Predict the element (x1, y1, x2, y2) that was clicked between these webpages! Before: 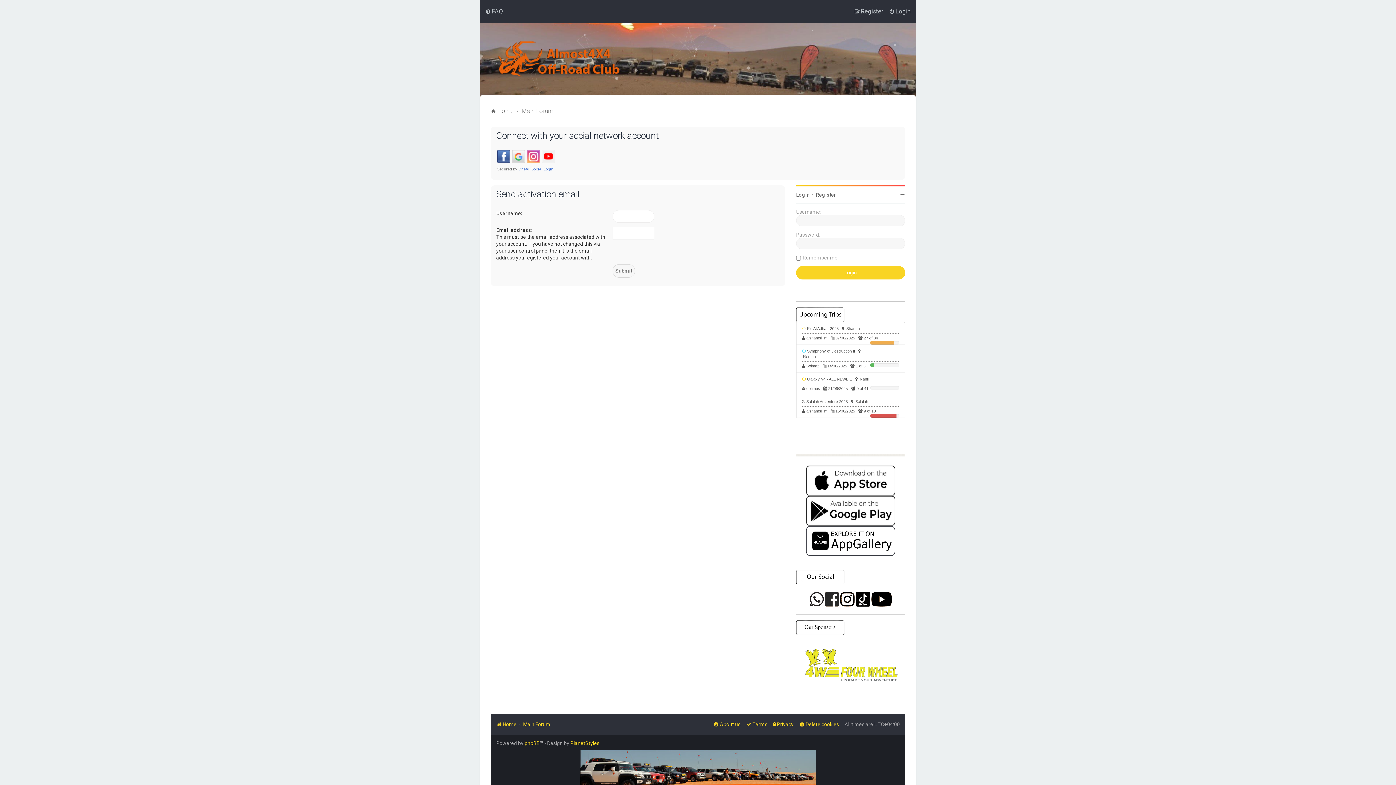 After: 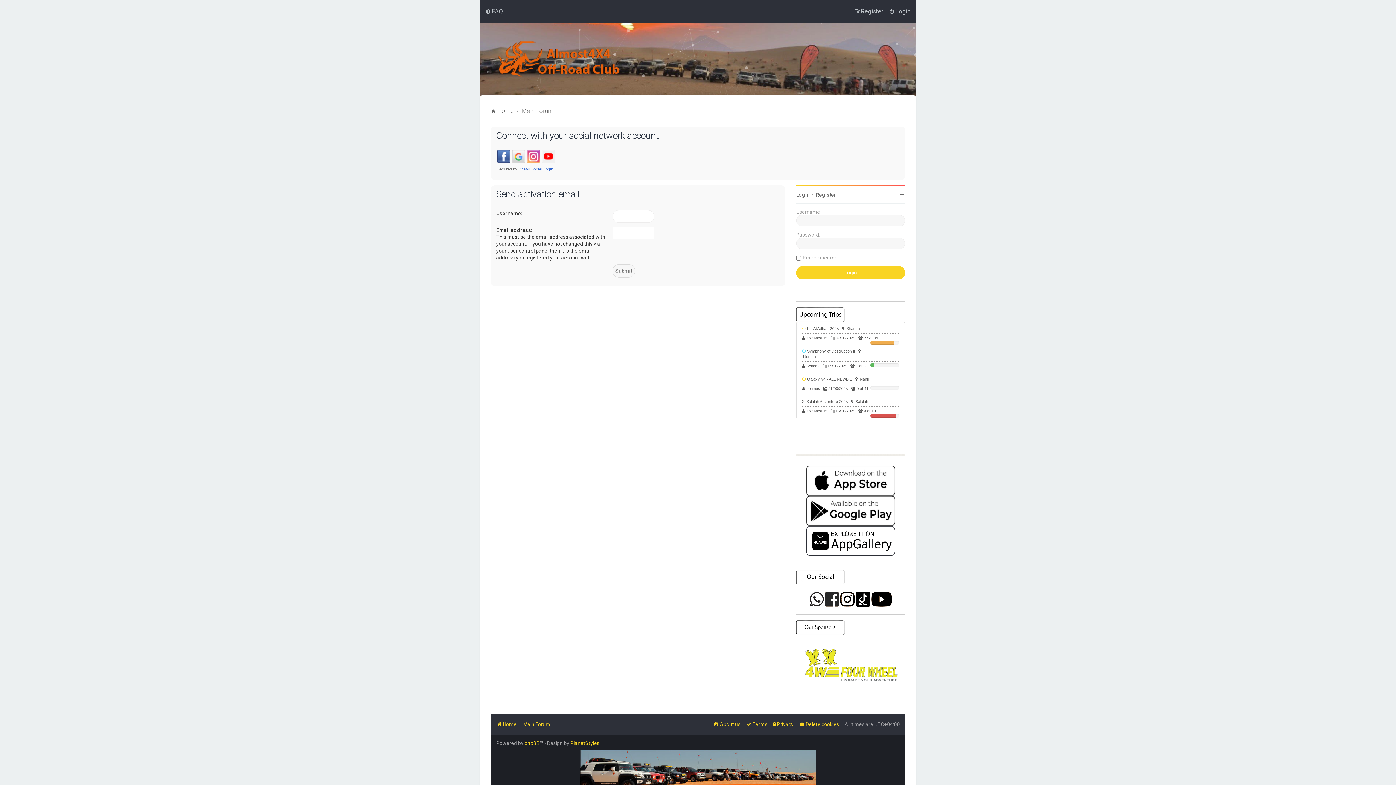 Action: bbox: (840, 592, 854, 606)